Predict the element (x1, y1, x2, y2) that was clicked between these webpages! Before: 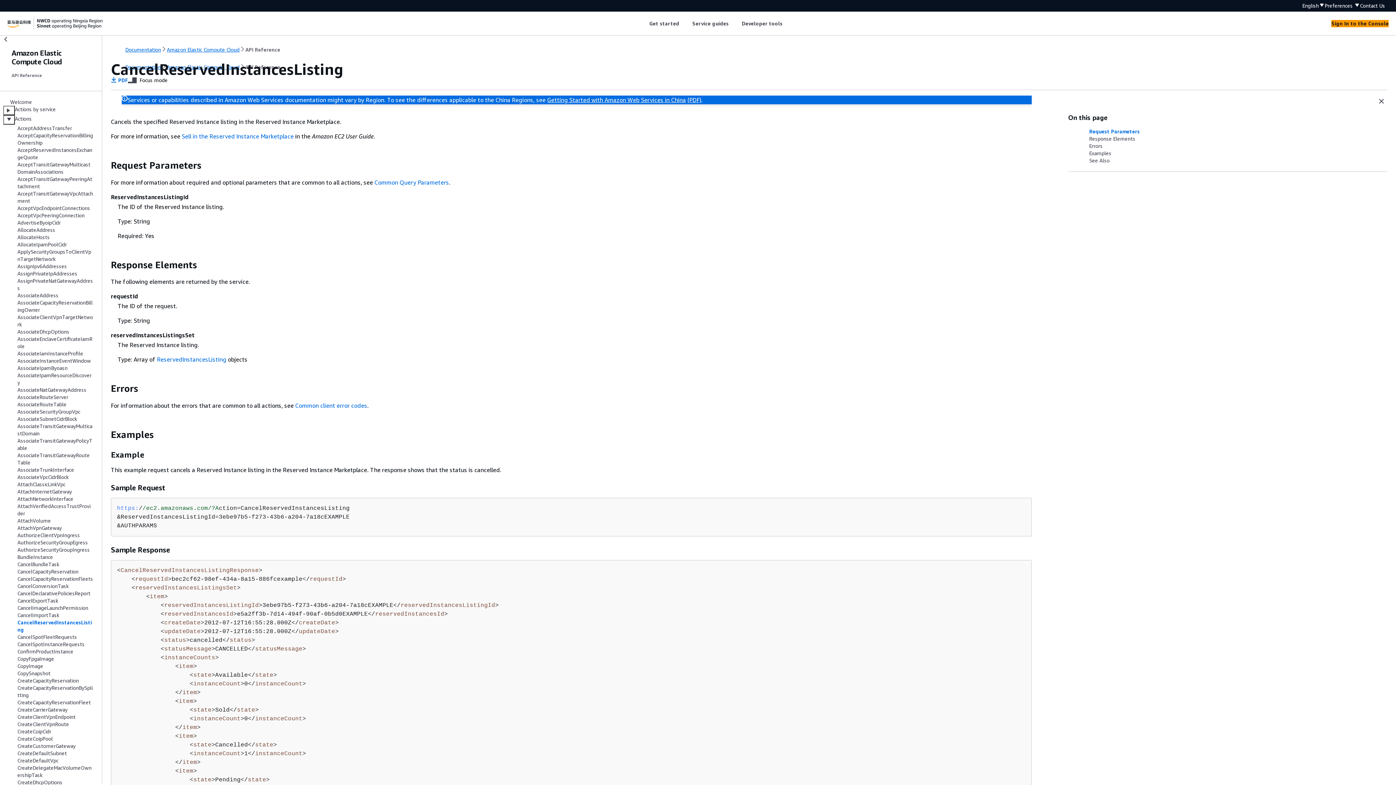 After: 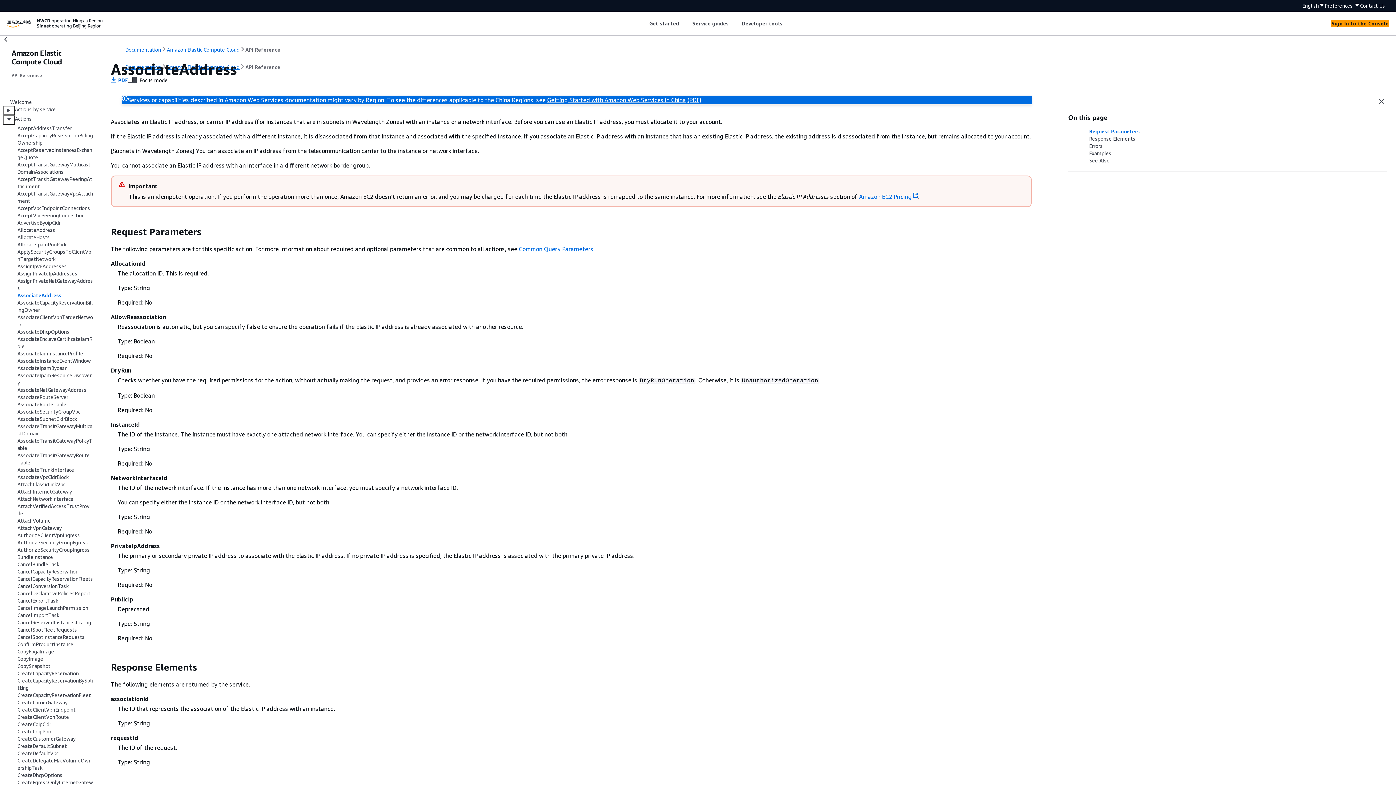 Action: bbox: (17, 292, 58, 298) label: AssociateAddress